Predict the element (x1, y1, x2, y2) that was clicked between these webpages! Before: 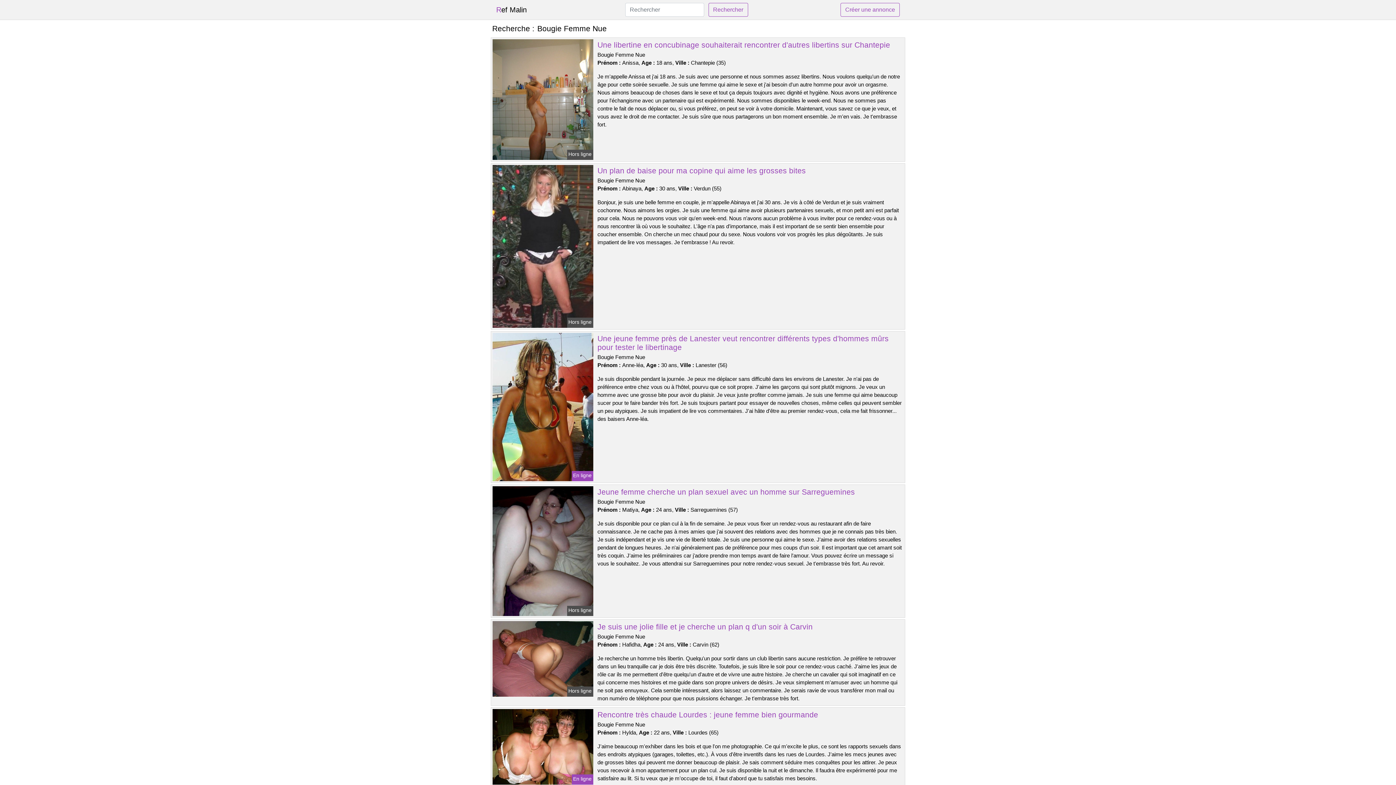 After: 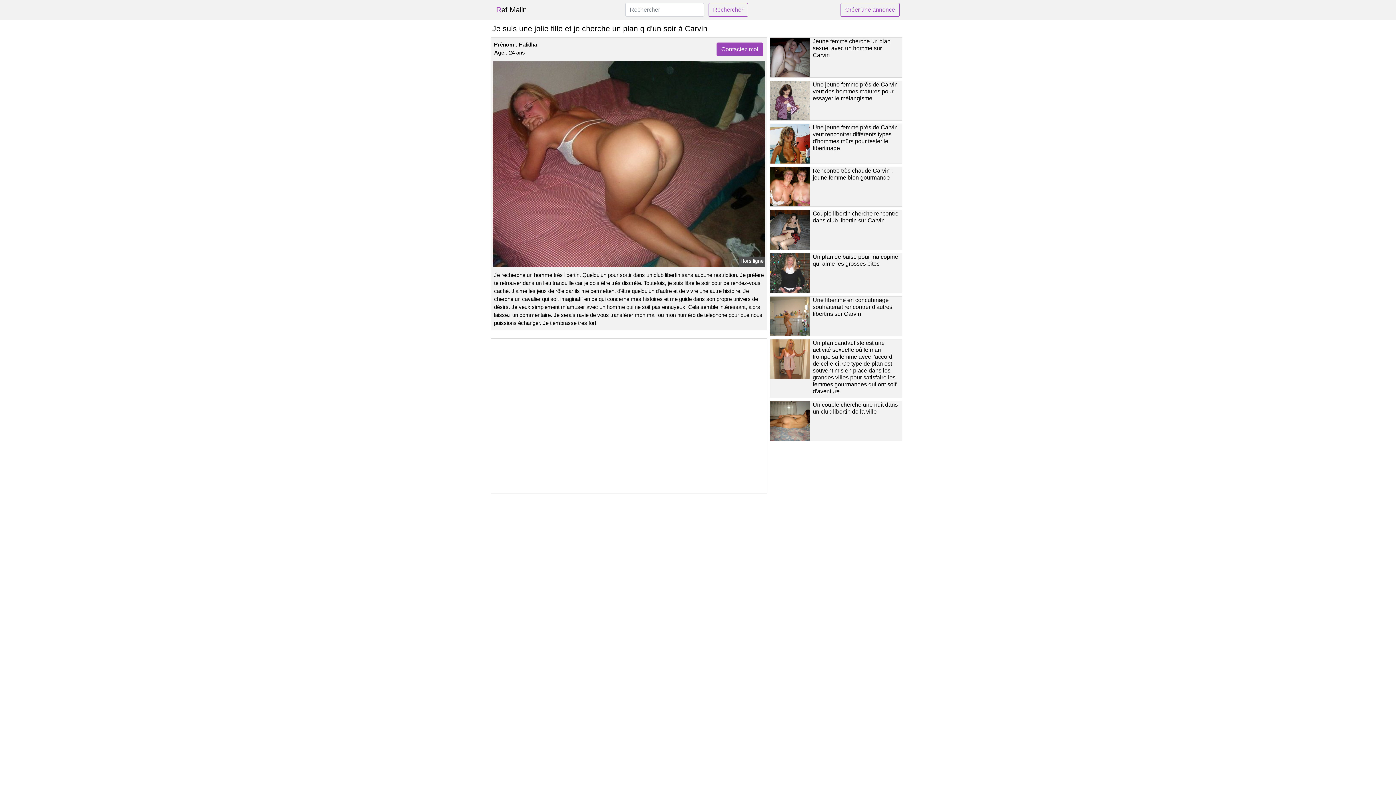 Action: label: Je suis une jolie fille et je cherche un plan q d'un soir à Carvin bbox: (597, 622, 812, 631)